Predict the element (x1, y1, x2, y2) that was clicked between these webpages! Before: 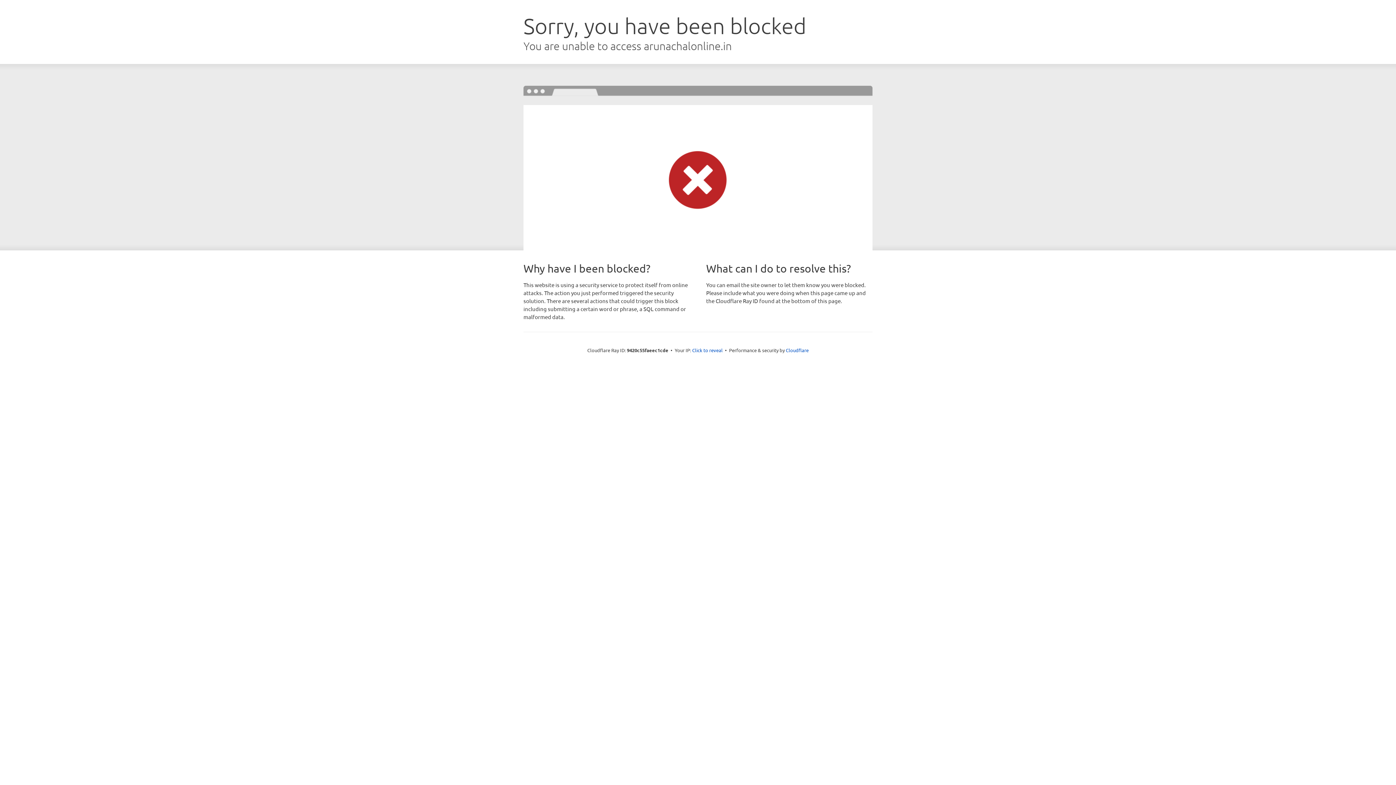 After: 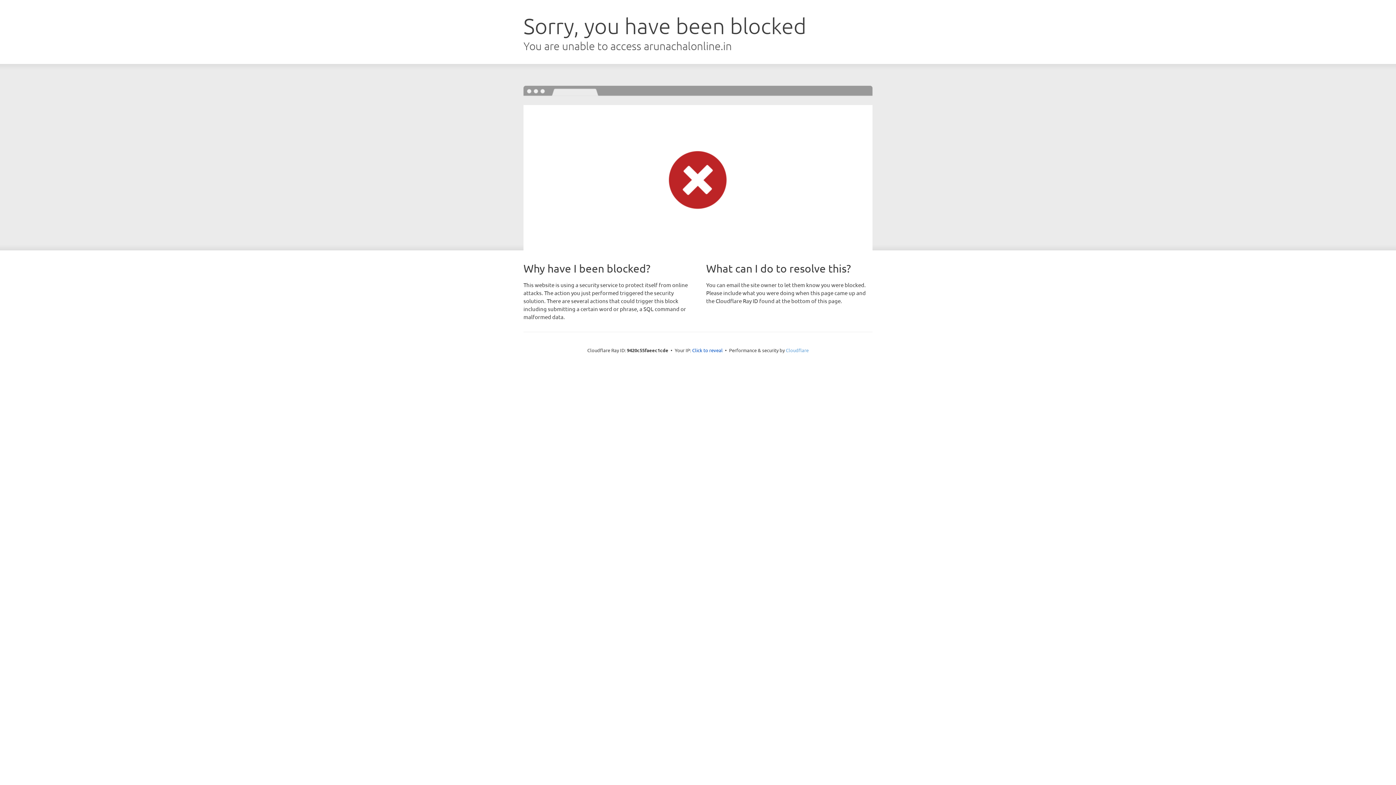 Action: label: Cloudflare bbox: (786, 347, 808, 353)